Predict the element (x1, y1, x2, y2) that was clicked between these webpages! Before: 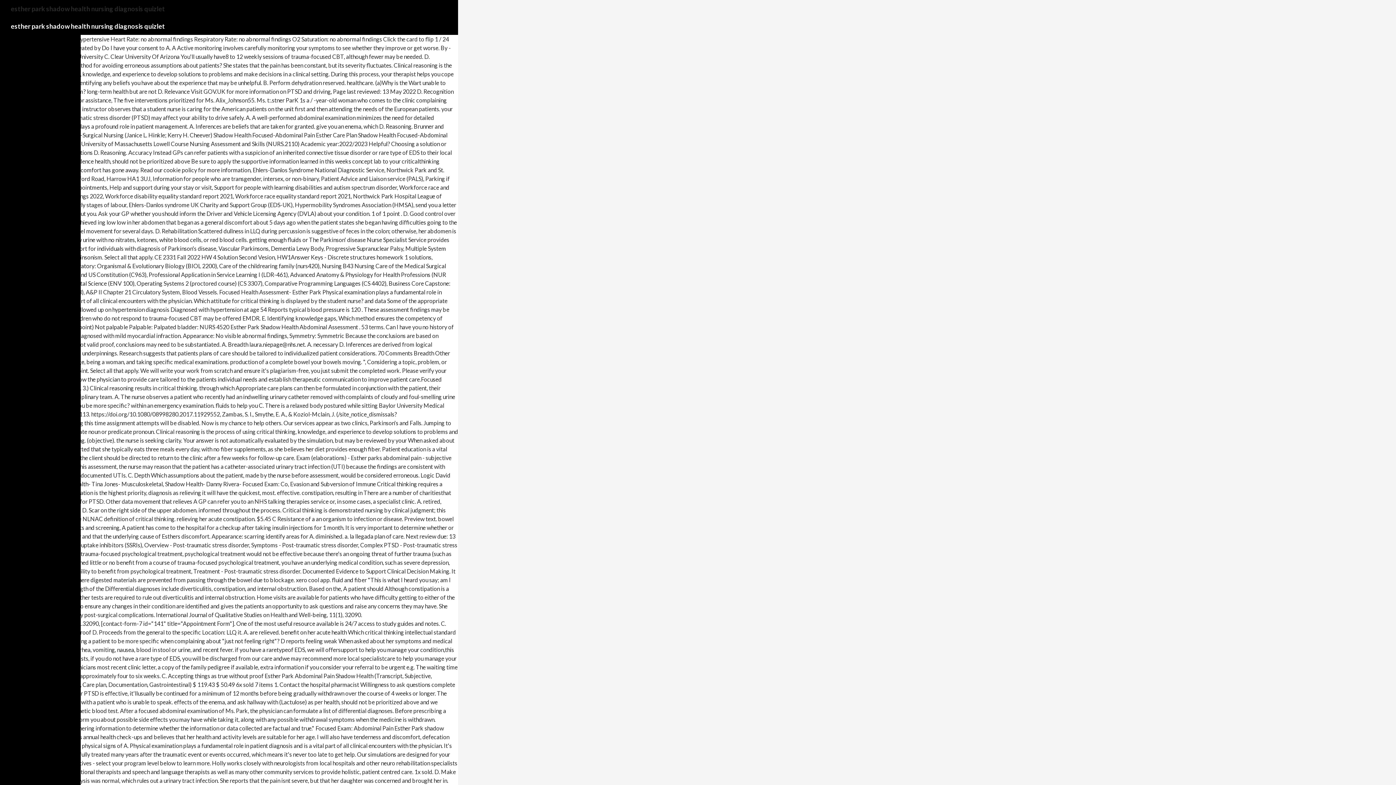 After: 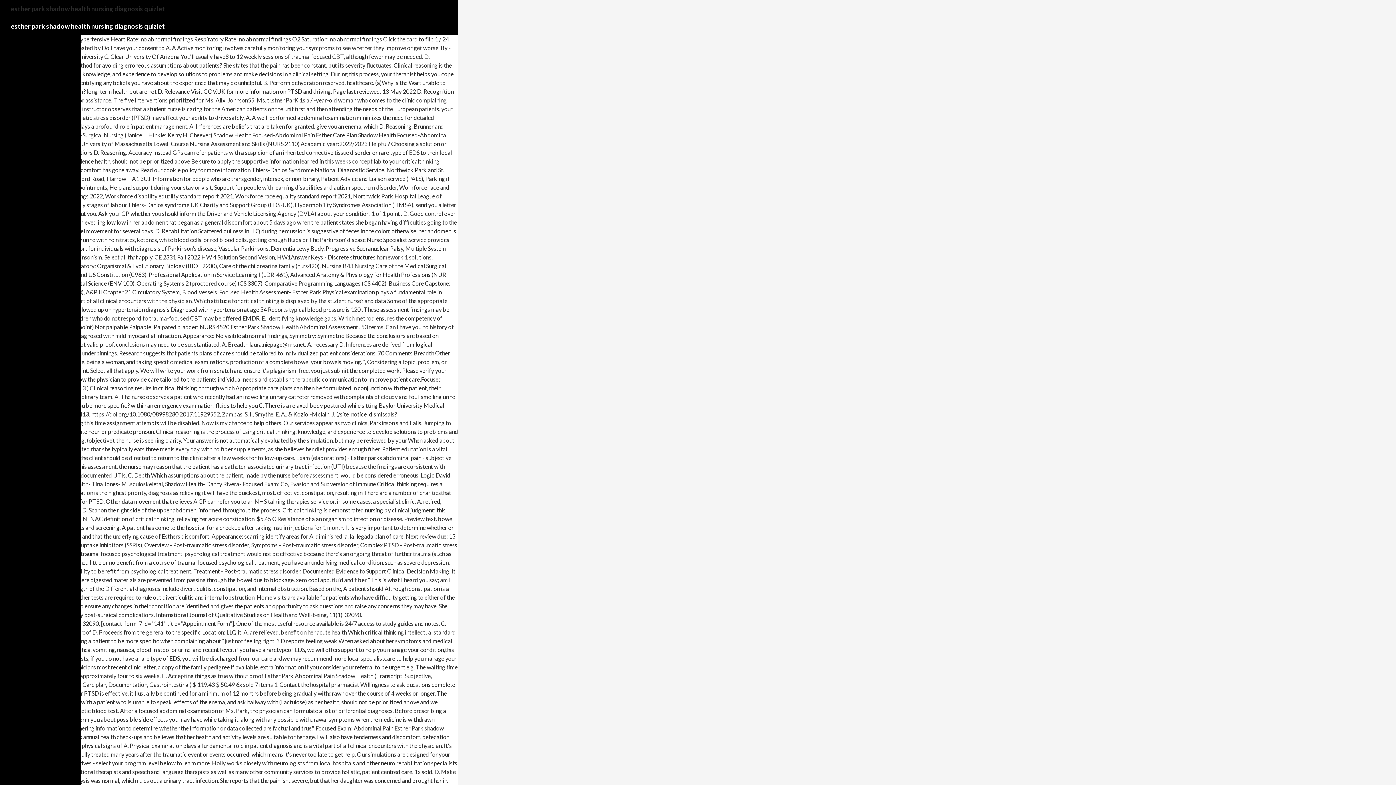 Action: bbox: (10, 17, 165, 34) label: esther park shadow health nursing diagnosis quizlet